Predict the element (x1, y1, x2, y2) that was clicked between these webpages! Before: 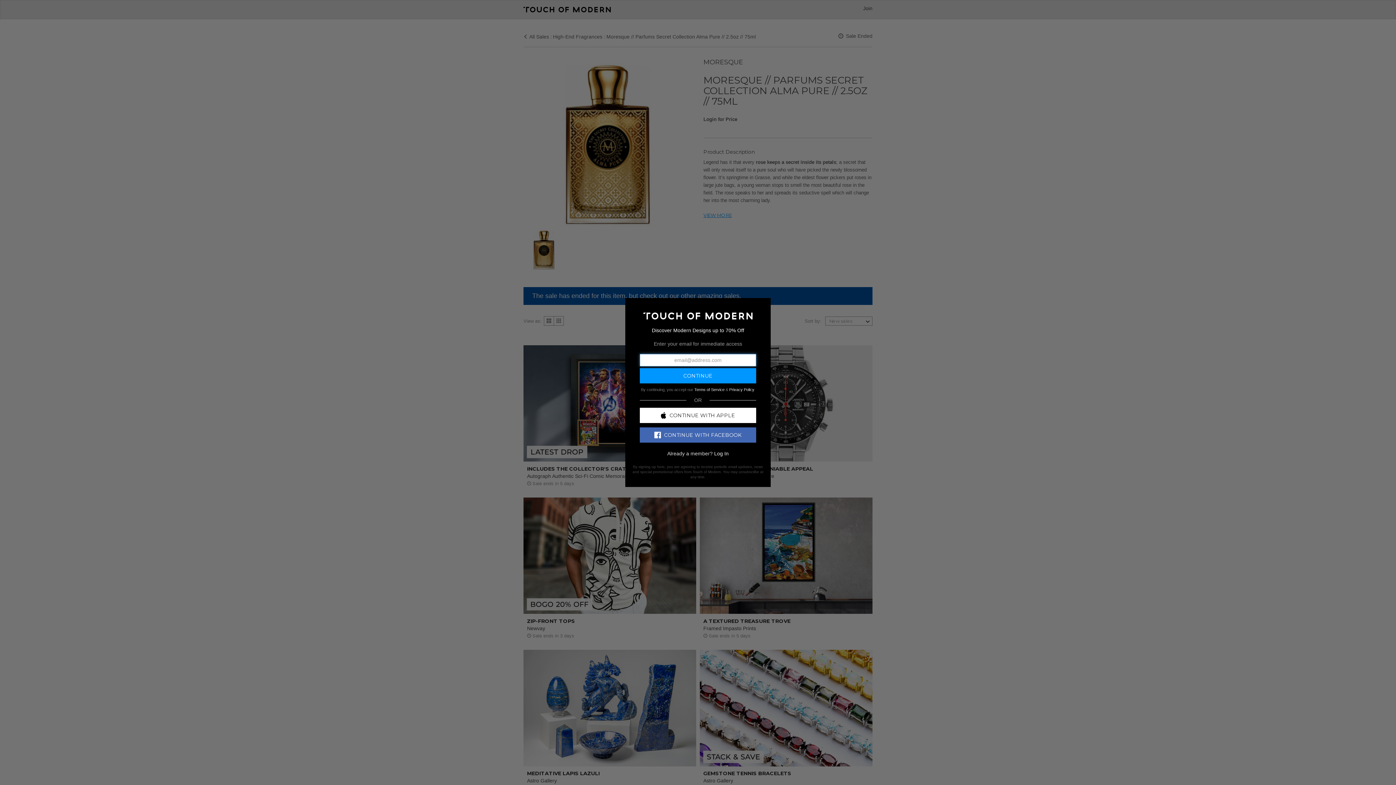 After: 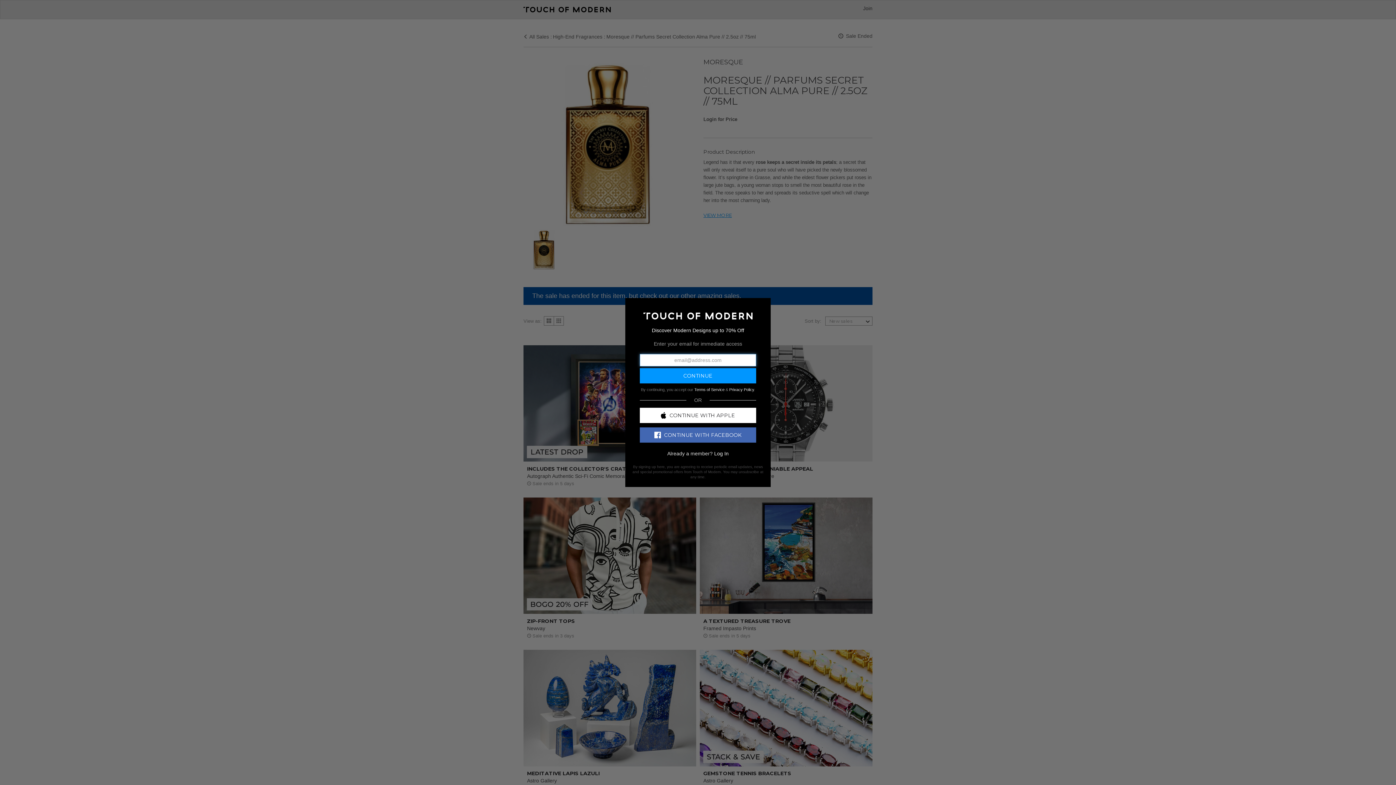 Action: label: CONTINUE WITH FACEBOOK bbox: (640, 427, 756, 442)